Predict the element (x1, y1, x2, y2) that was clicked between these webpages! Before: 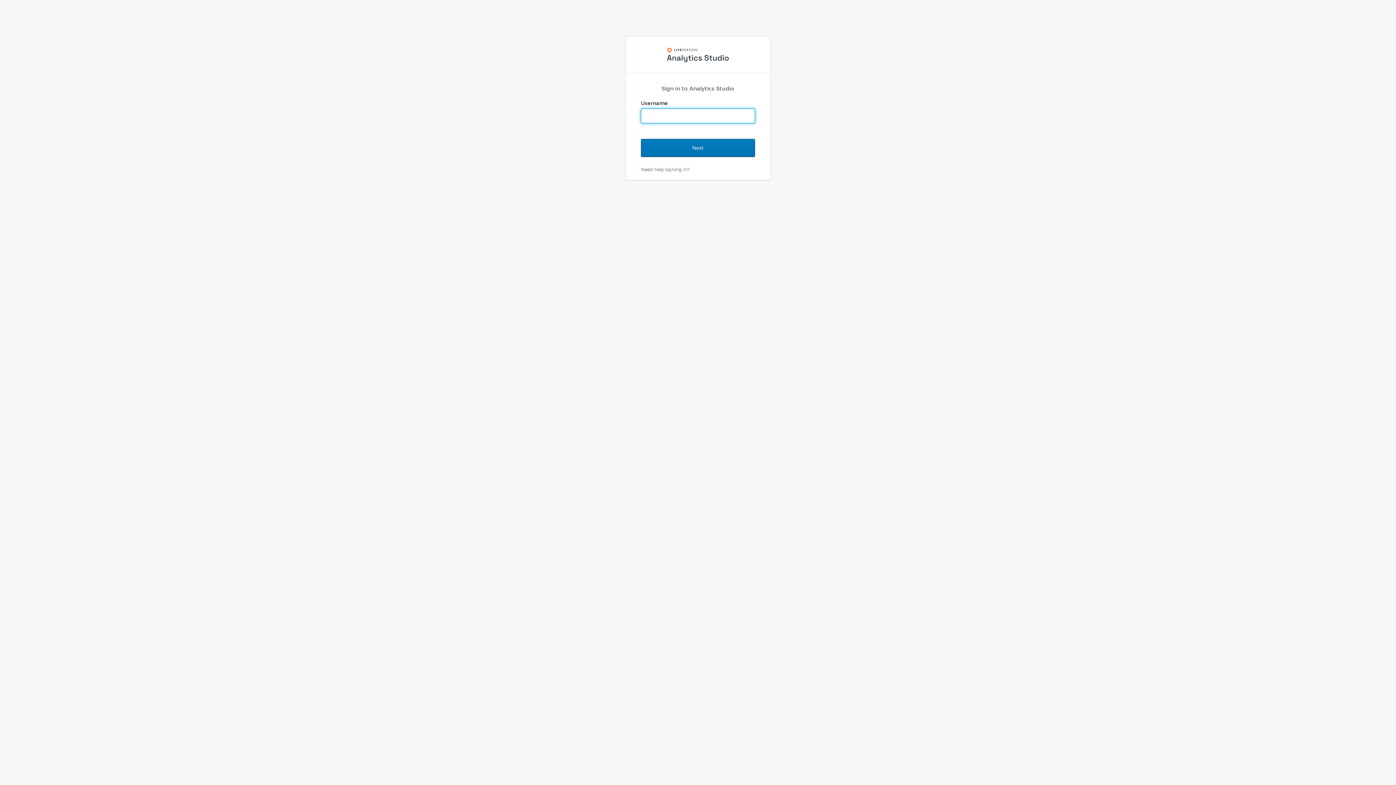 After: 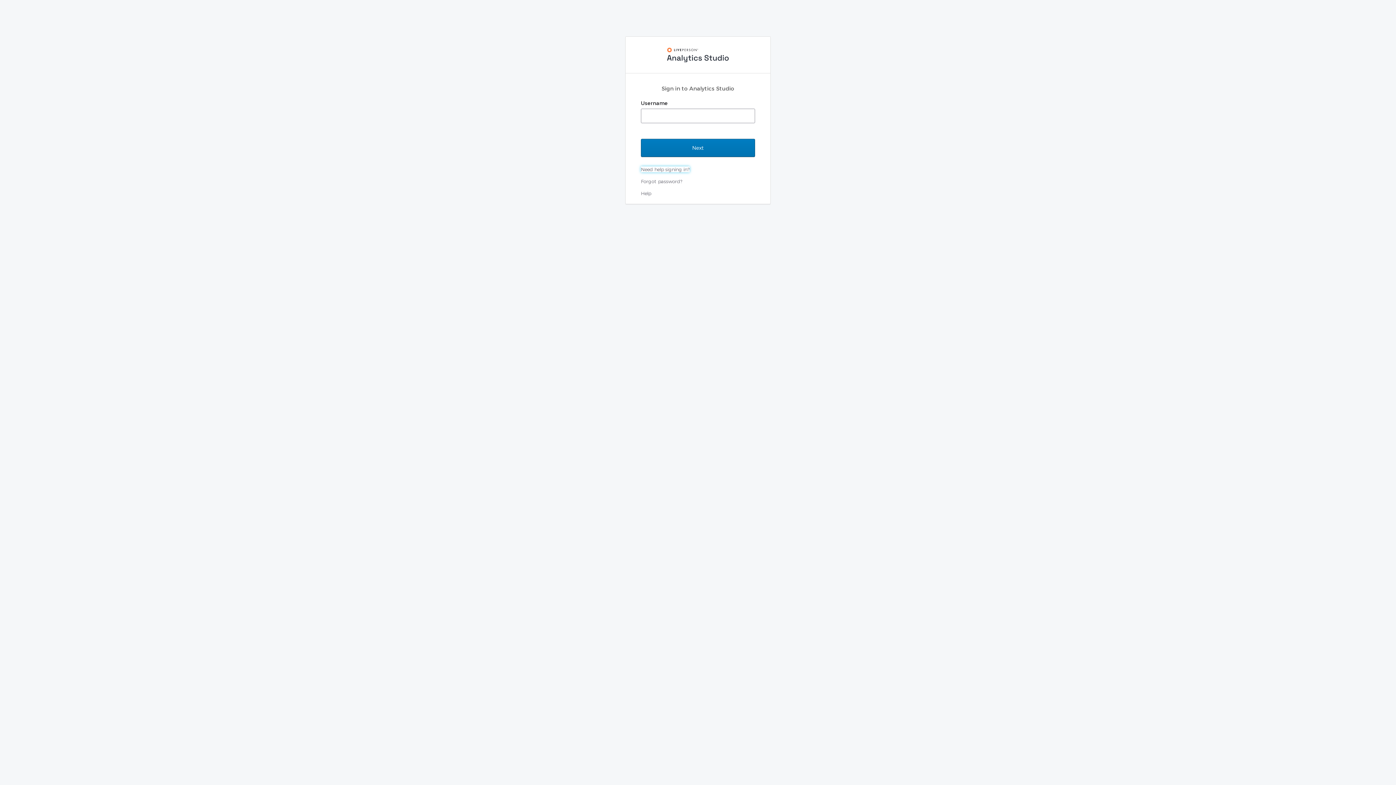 Action: label: Need help signing in? bbox: (641, 166, 689, 172)